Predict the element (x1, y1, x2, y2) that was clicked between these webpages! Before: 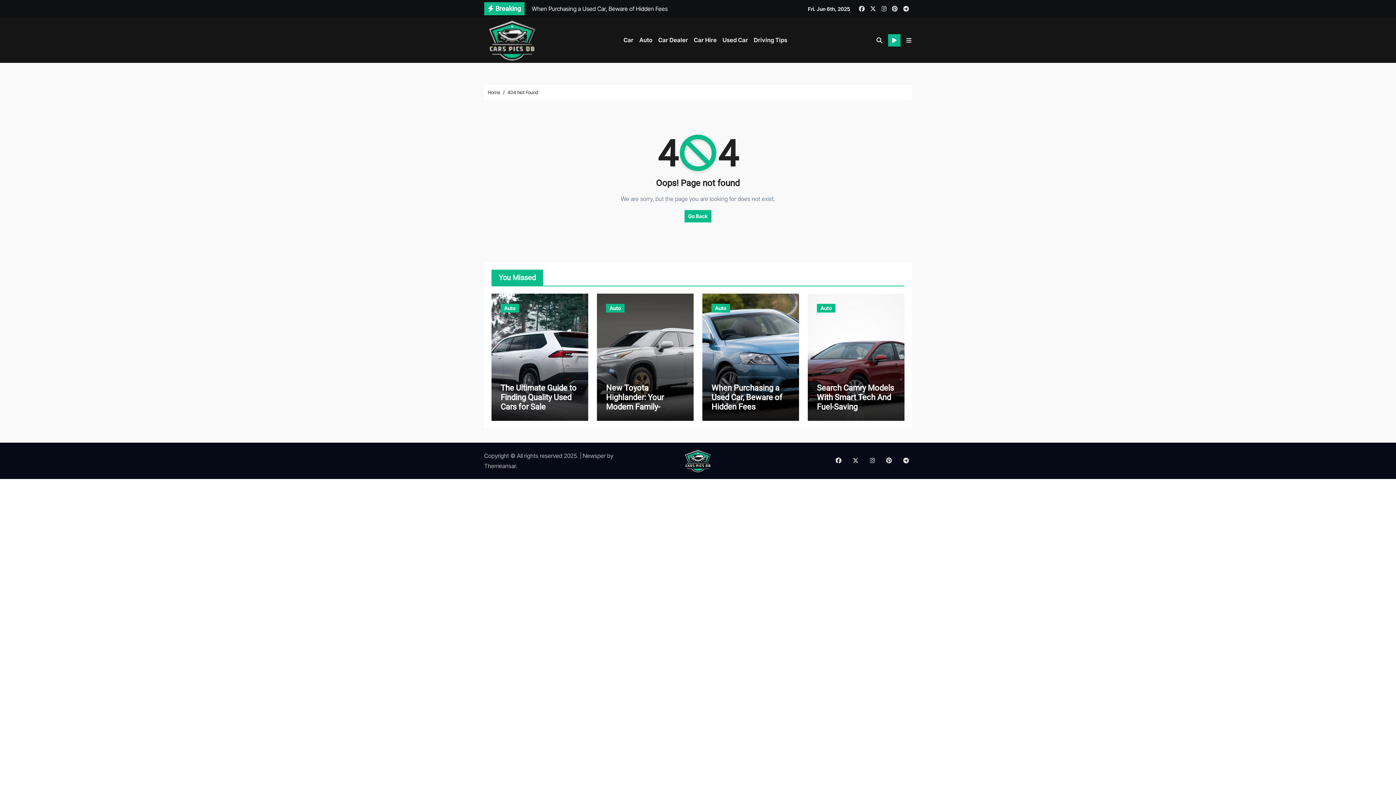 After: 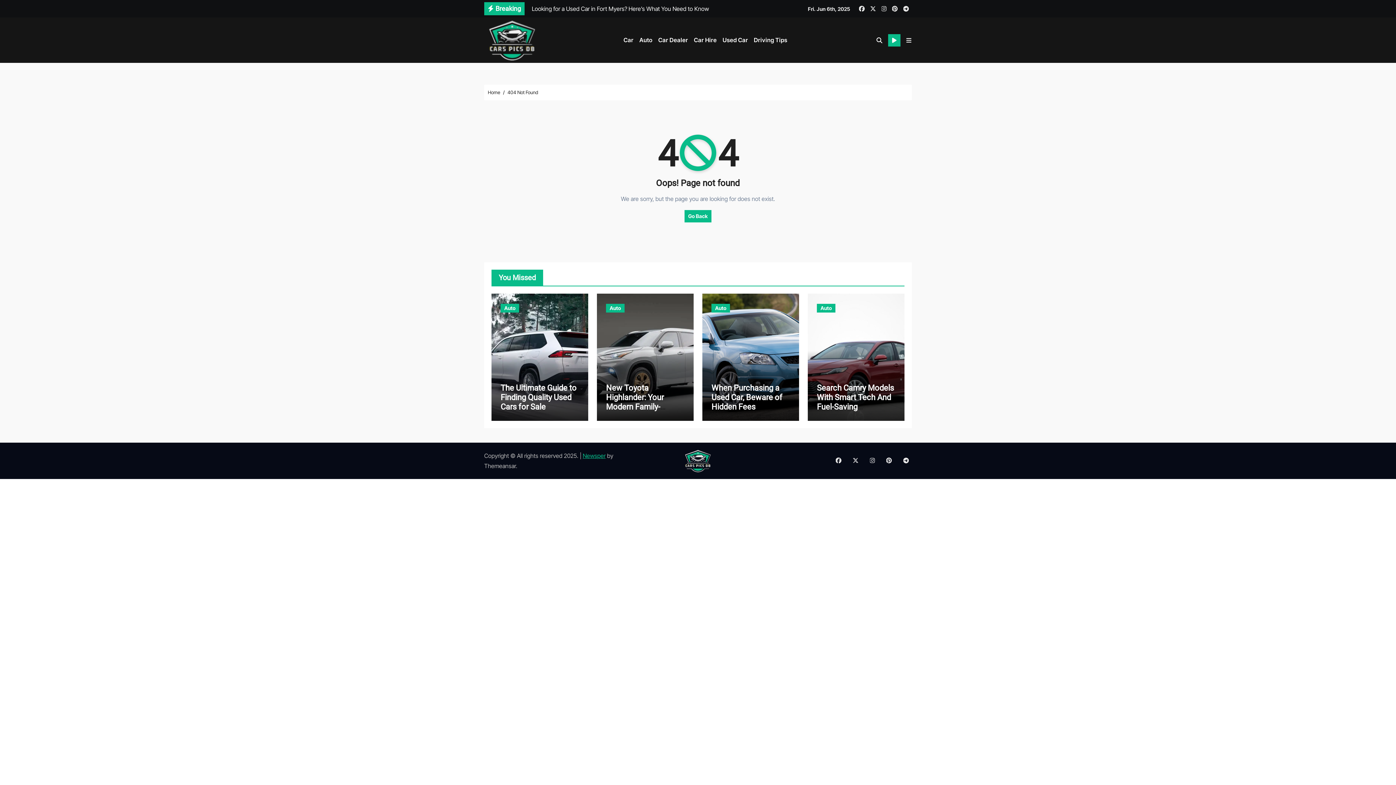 Action: bbox: (582, 452, 605, 459) label: Newsper